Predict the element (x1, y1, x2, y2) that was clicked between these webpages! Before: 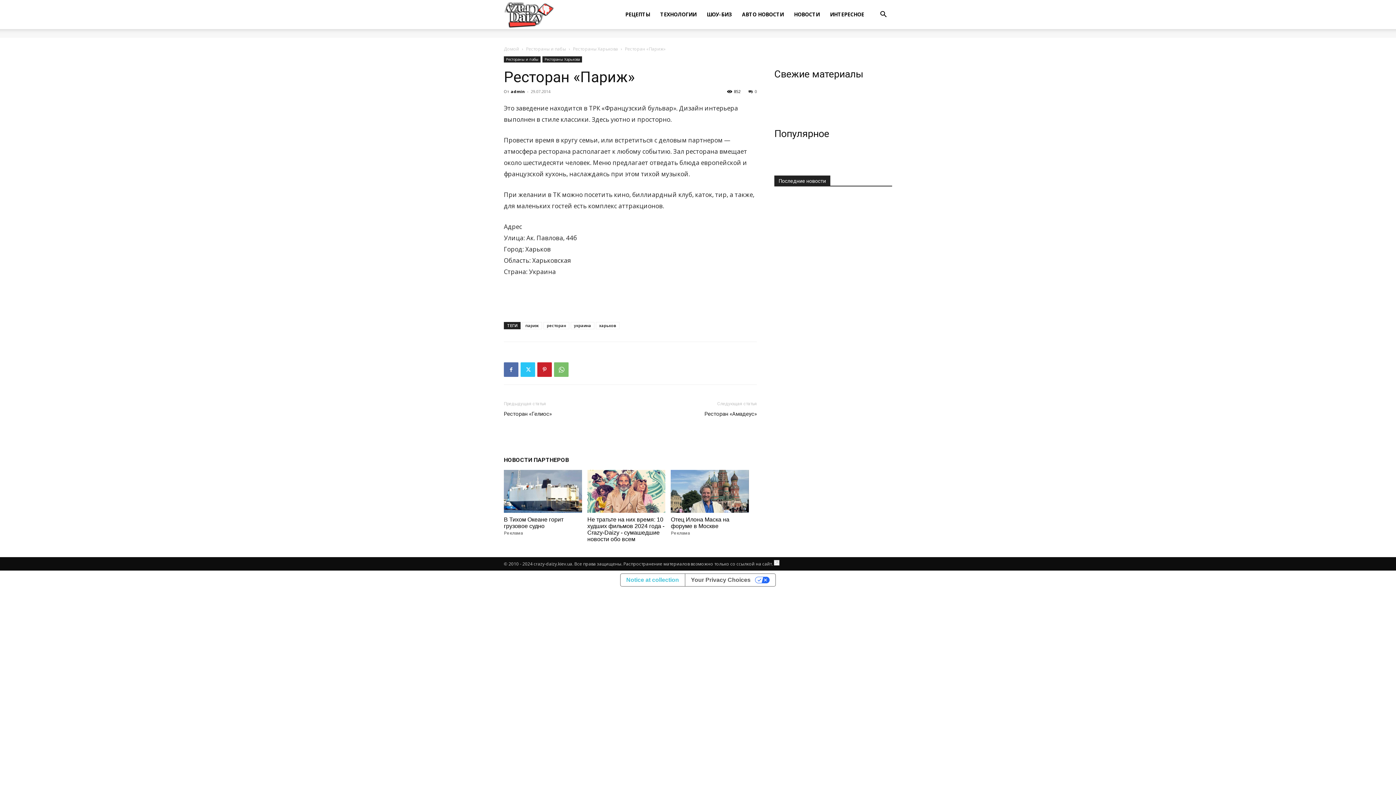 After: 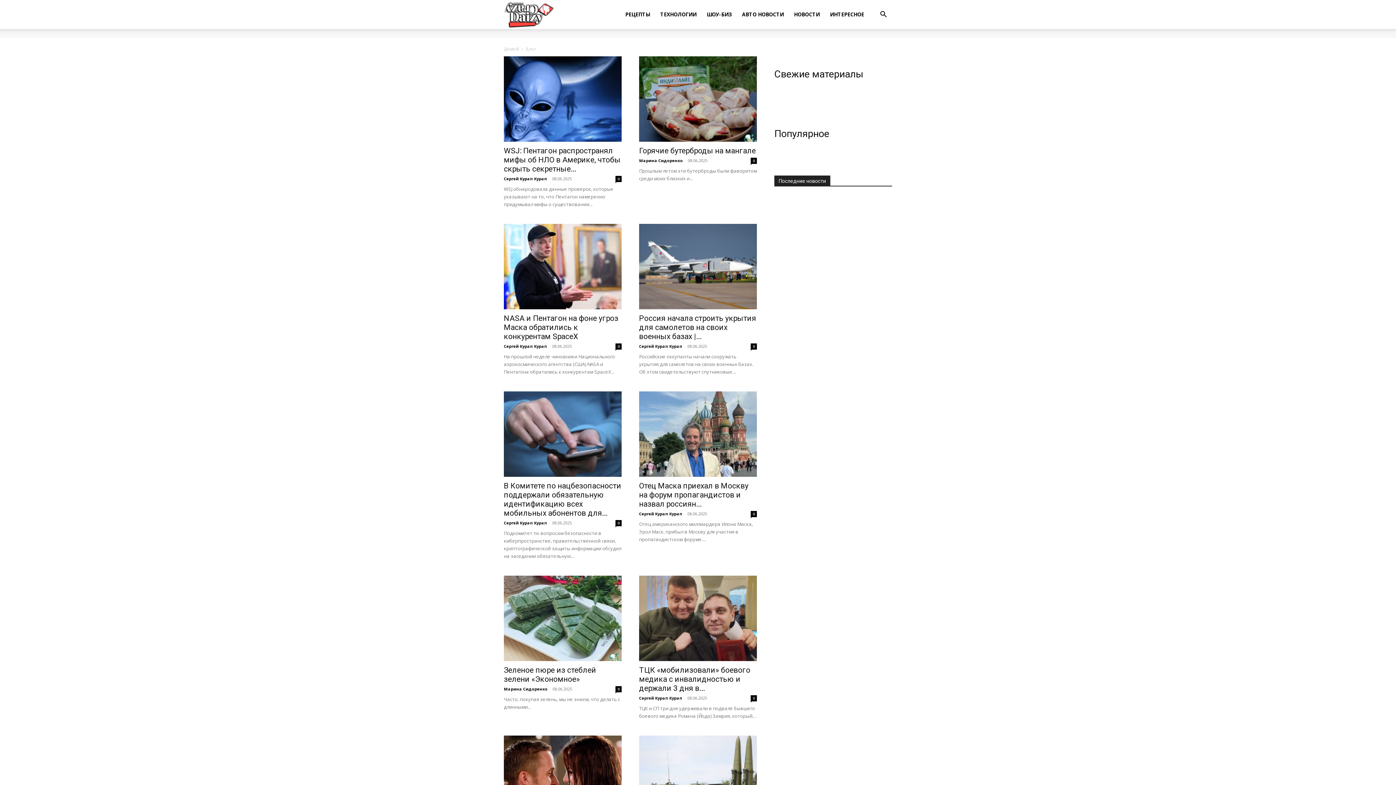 Action: label: Домой bbox: (504, 45, 519, 52)